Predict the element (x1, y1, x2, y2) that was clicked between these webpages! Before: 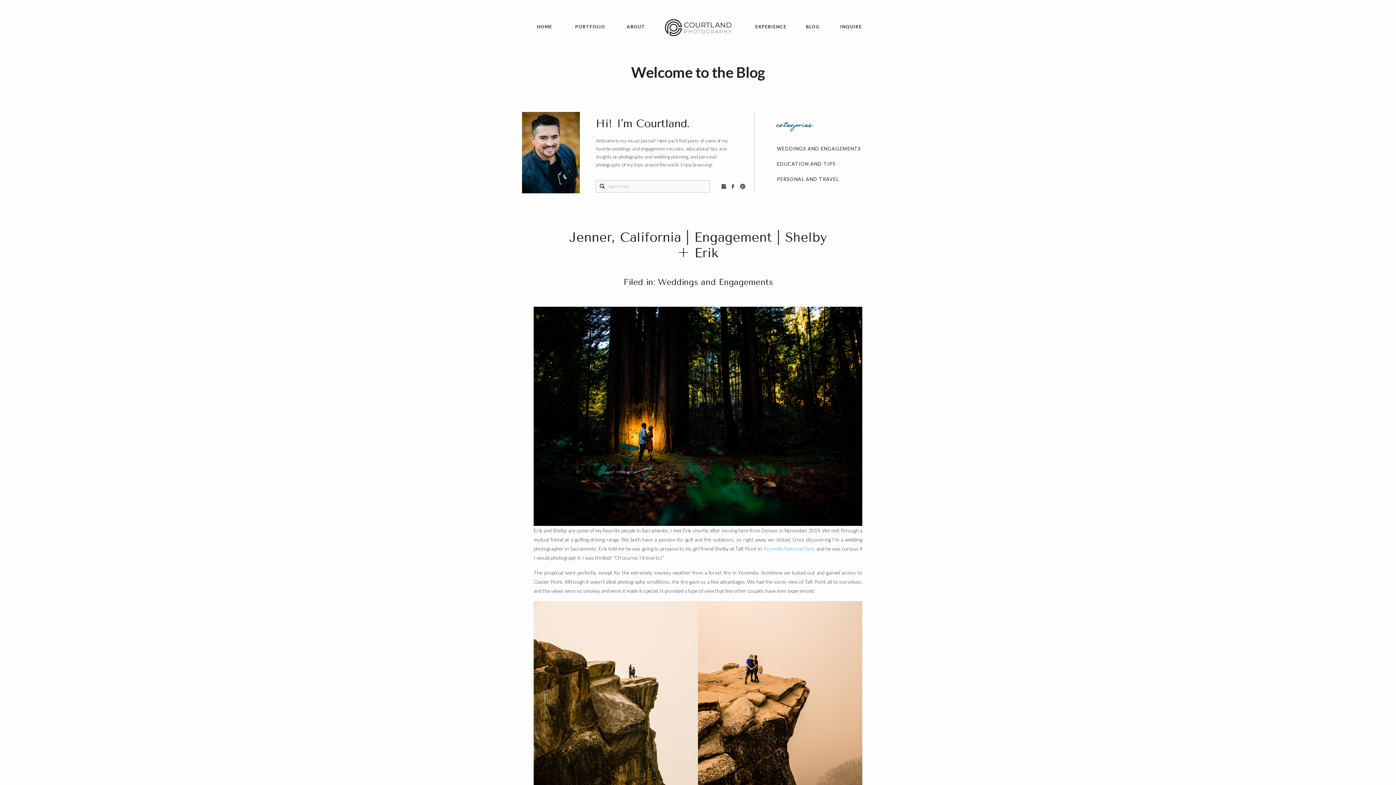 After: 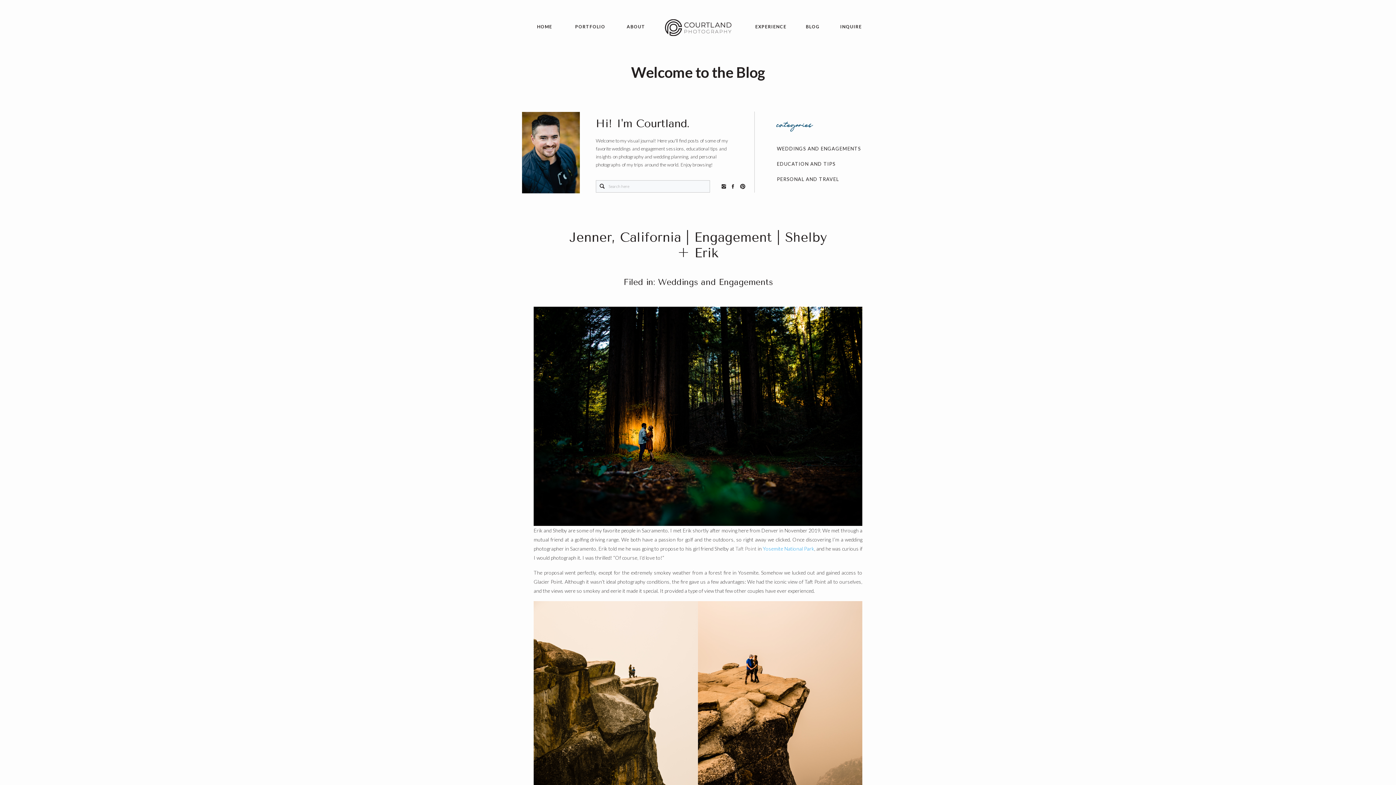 Action: label: Taft Point bbox: (735, 545, 756, 551)